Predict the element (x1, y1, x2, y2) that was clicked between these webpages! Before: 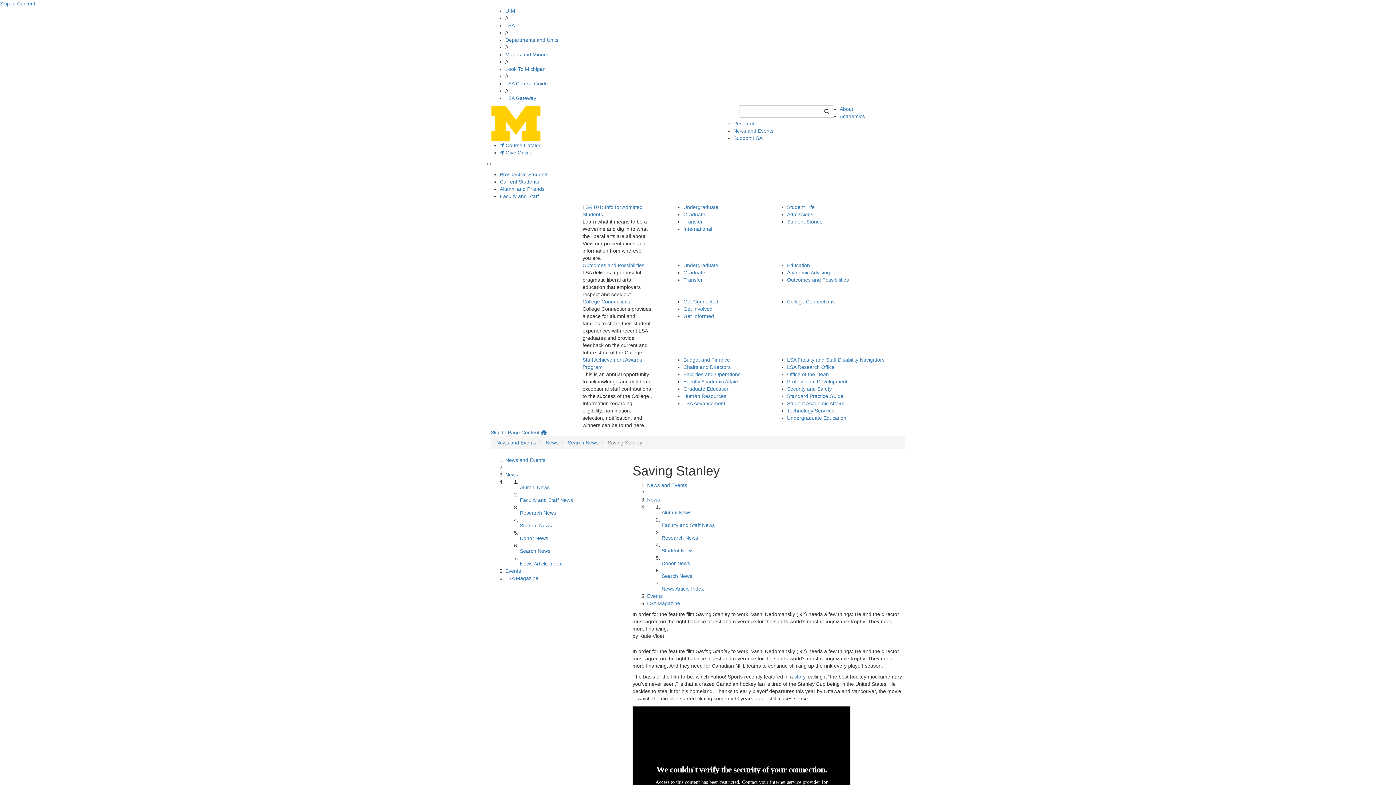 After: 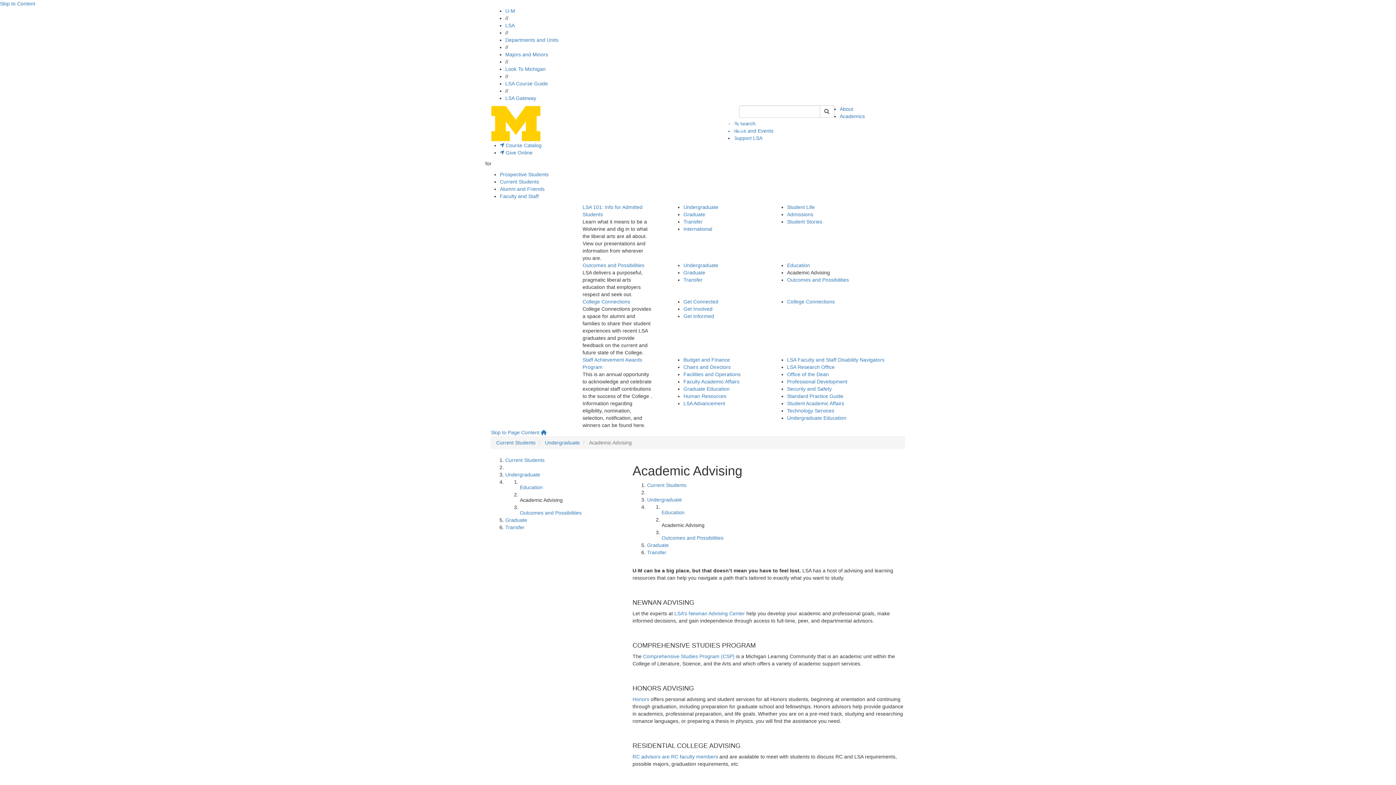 Action: label: Academic Advising bbox: (787, 269, 830, 275)